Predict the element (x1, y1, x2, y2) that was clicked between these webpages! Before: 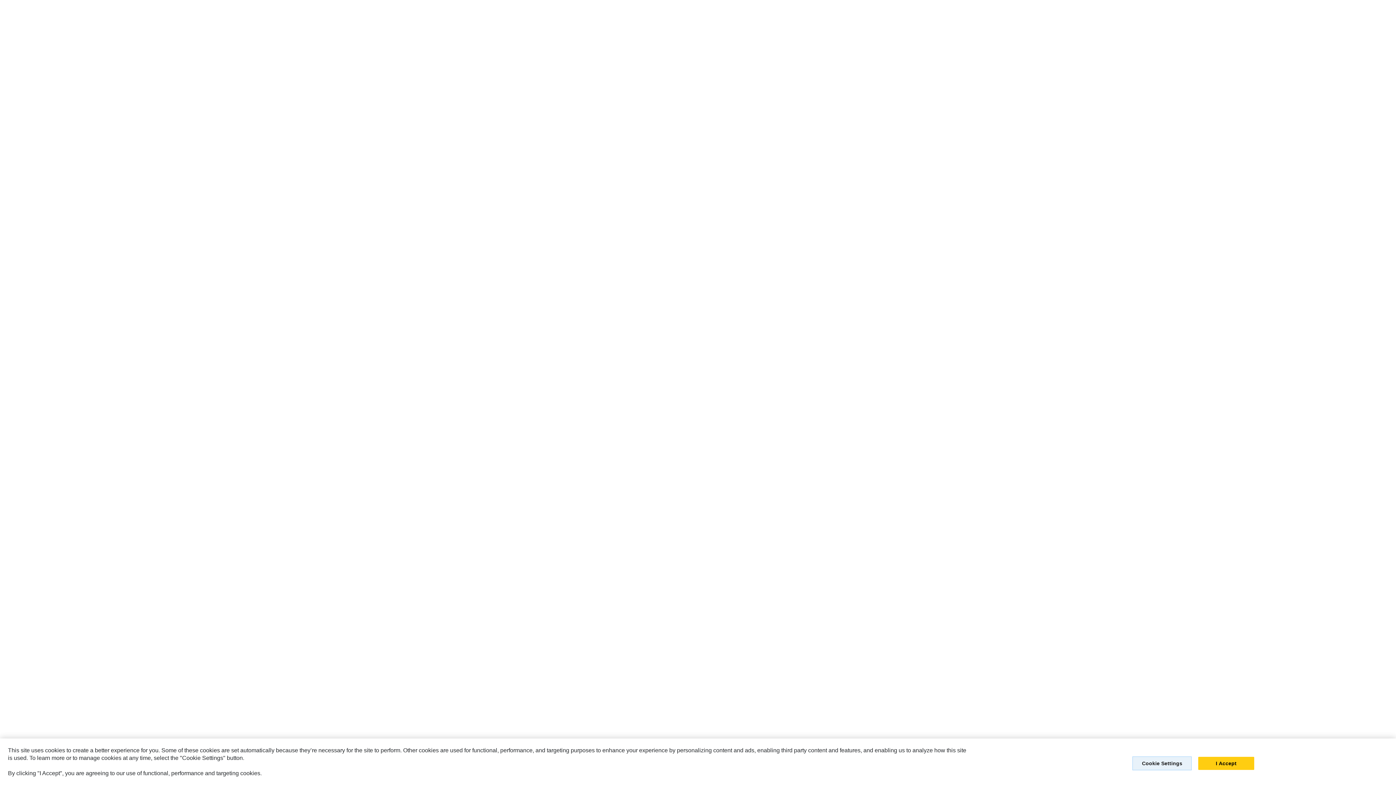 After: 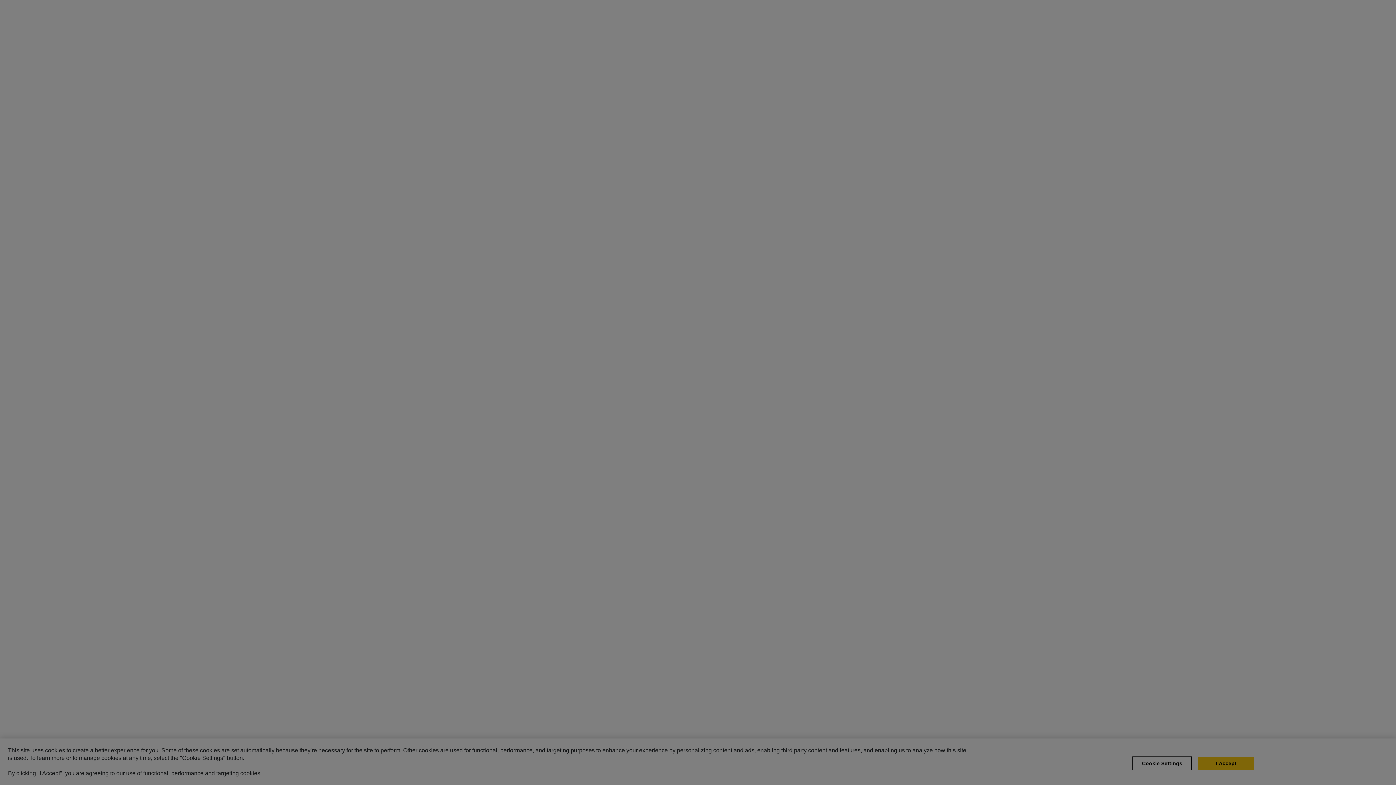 Action: label: Cookie Settings bbox: (1132, 756, 1192, 770)